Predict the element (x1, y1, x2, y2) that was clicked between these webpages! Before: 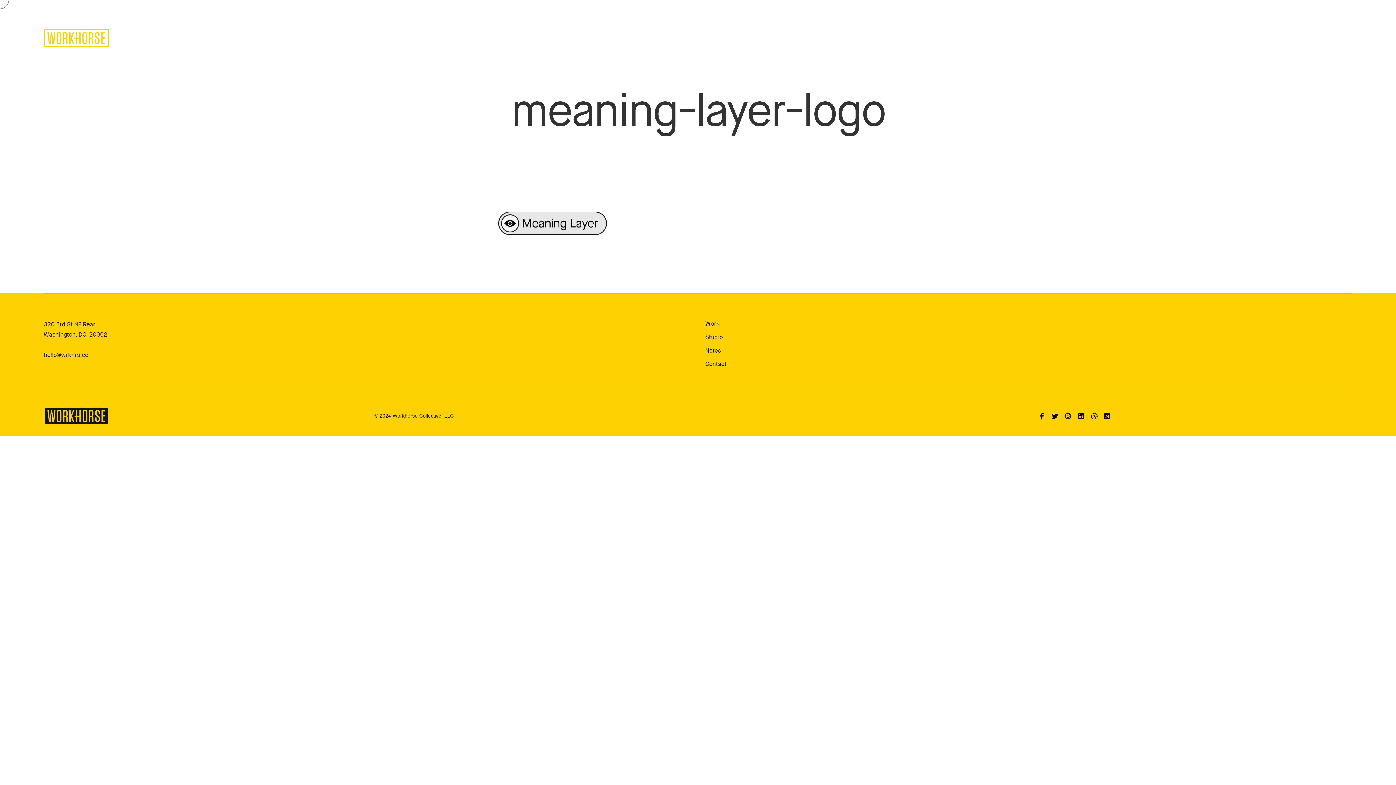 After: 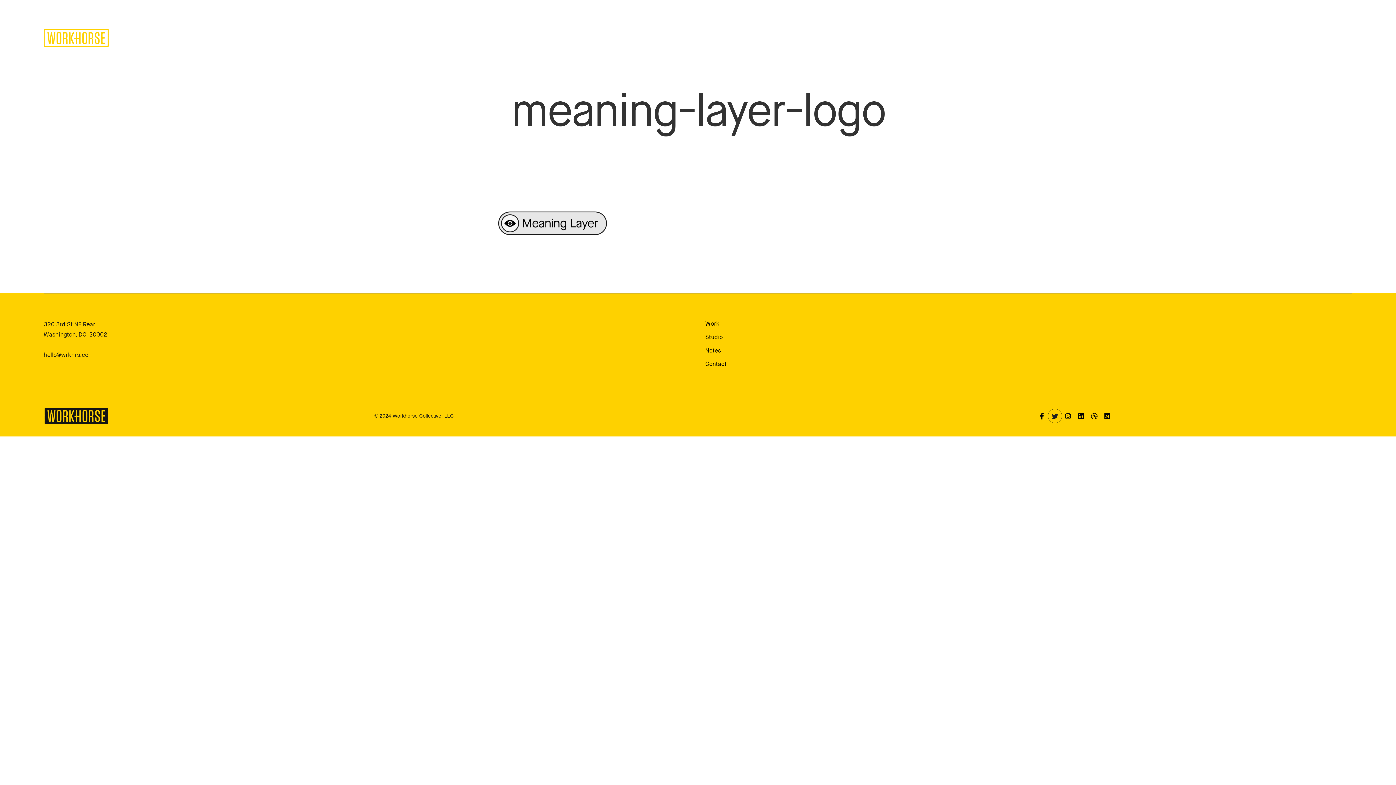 Action: bbox: (1049, 410, 1061, 421)